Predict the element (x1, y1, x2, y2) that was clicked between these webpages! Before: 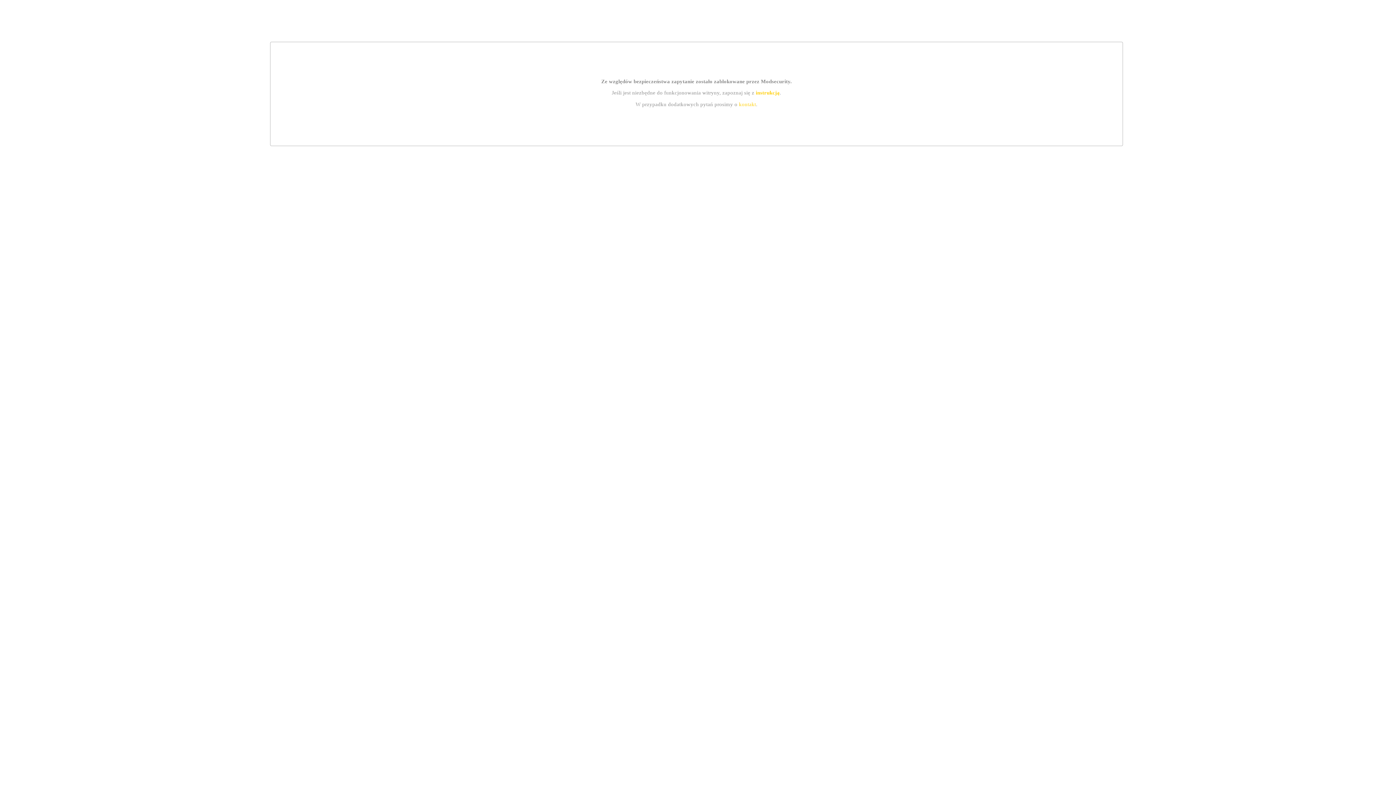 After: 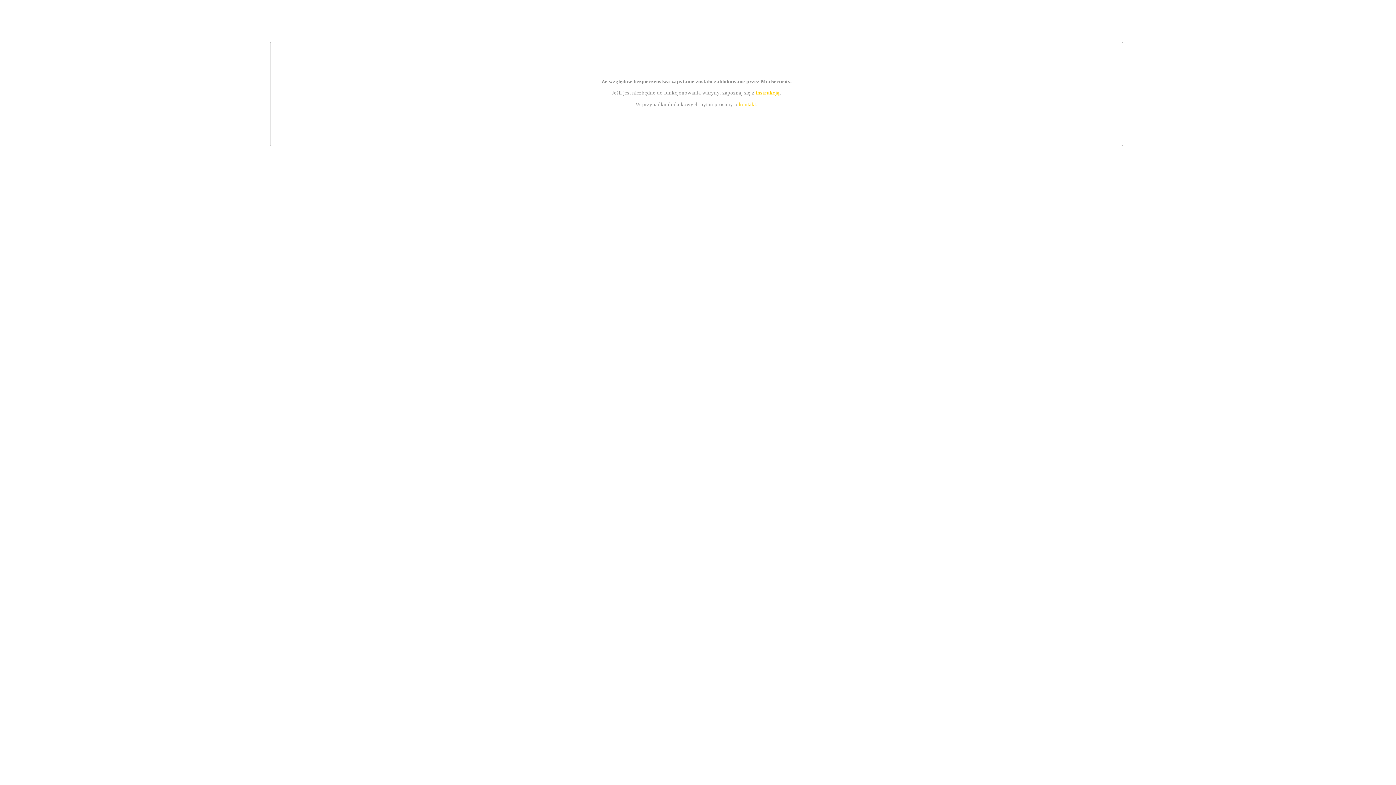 Action: bbox: (755, 89, 779, 95) label: instrukcją